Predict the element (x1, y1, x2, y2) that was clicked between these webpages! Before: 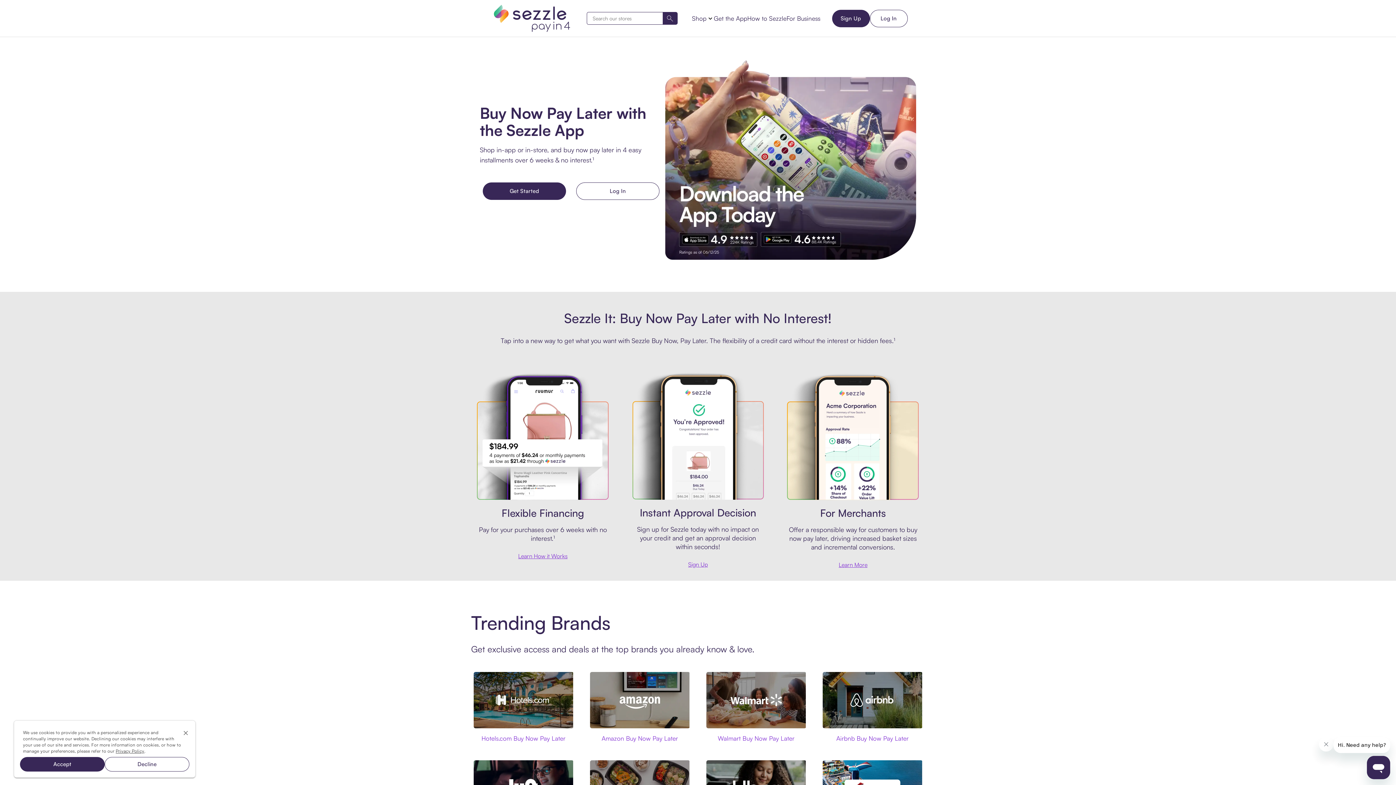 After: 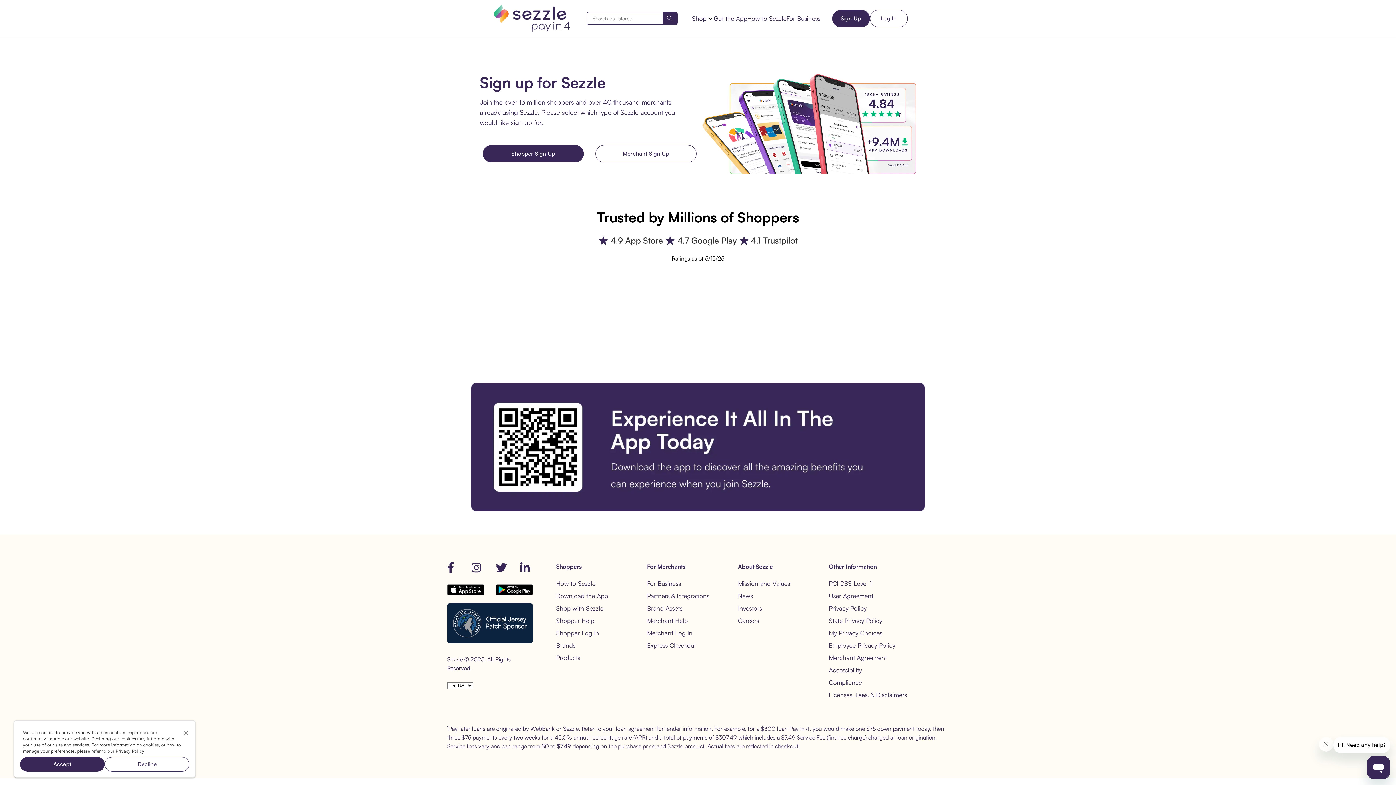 Action: label: Sign Up bbox: (832, 9, 870, 27)